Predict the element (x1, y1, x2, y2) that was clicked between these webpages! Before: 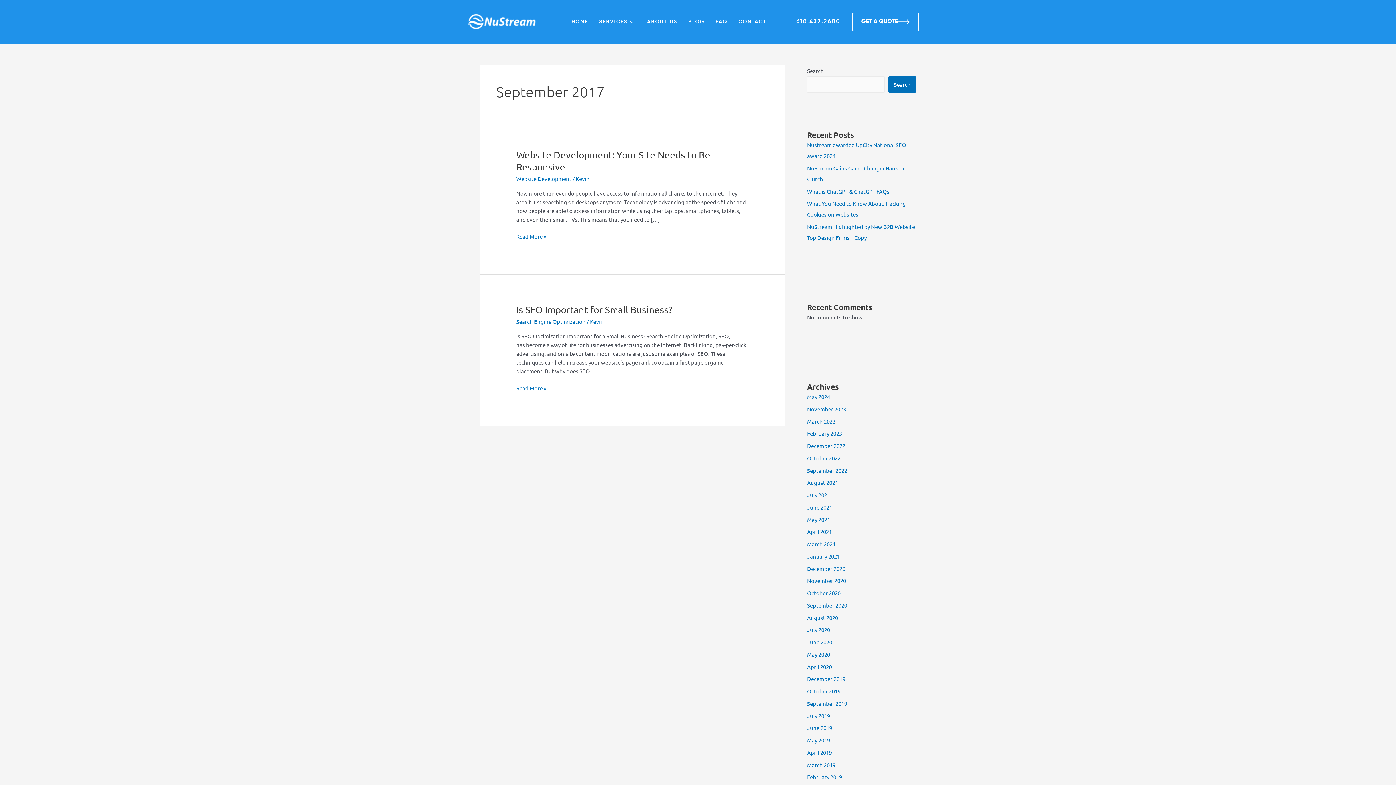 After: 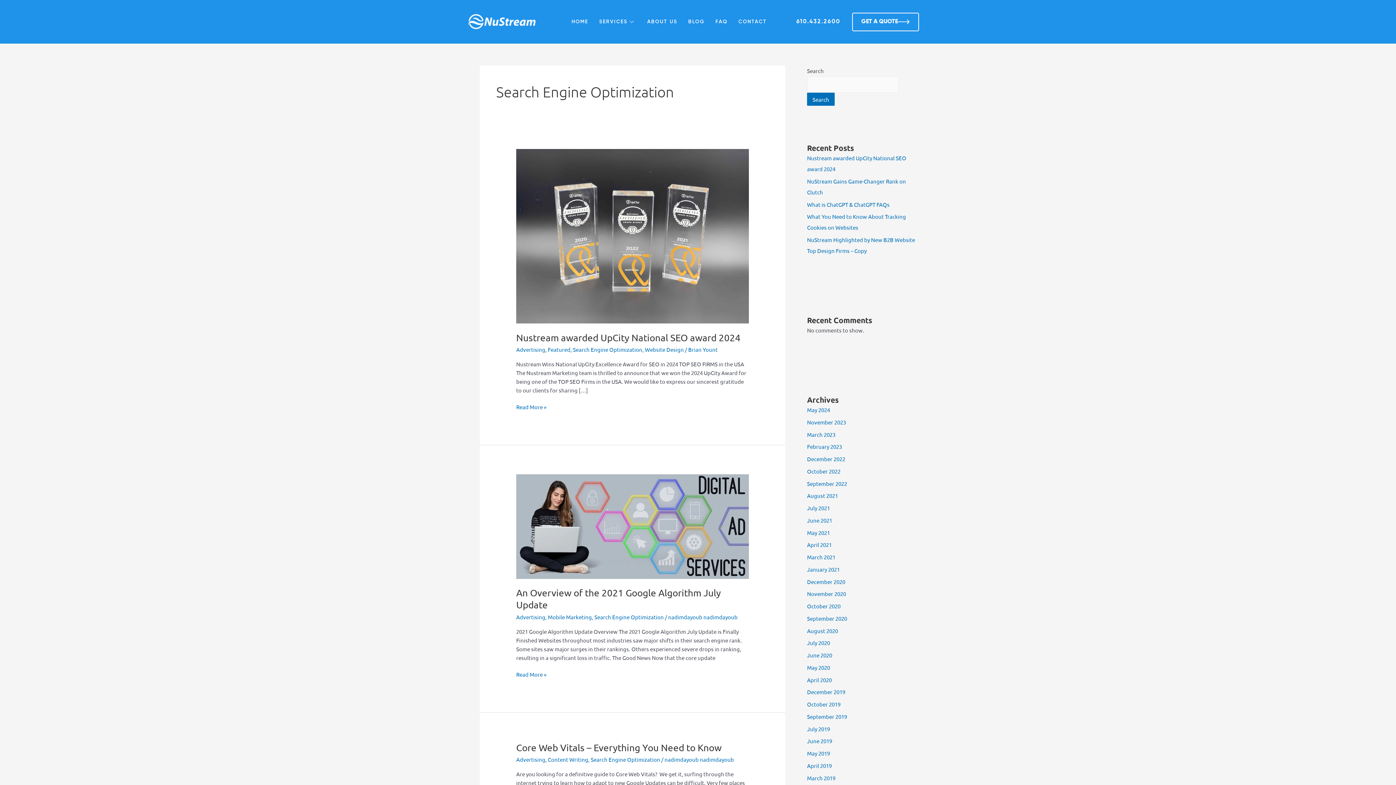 Action: label: Search Engine Optimization bbox: (516, 318, 585, 325)